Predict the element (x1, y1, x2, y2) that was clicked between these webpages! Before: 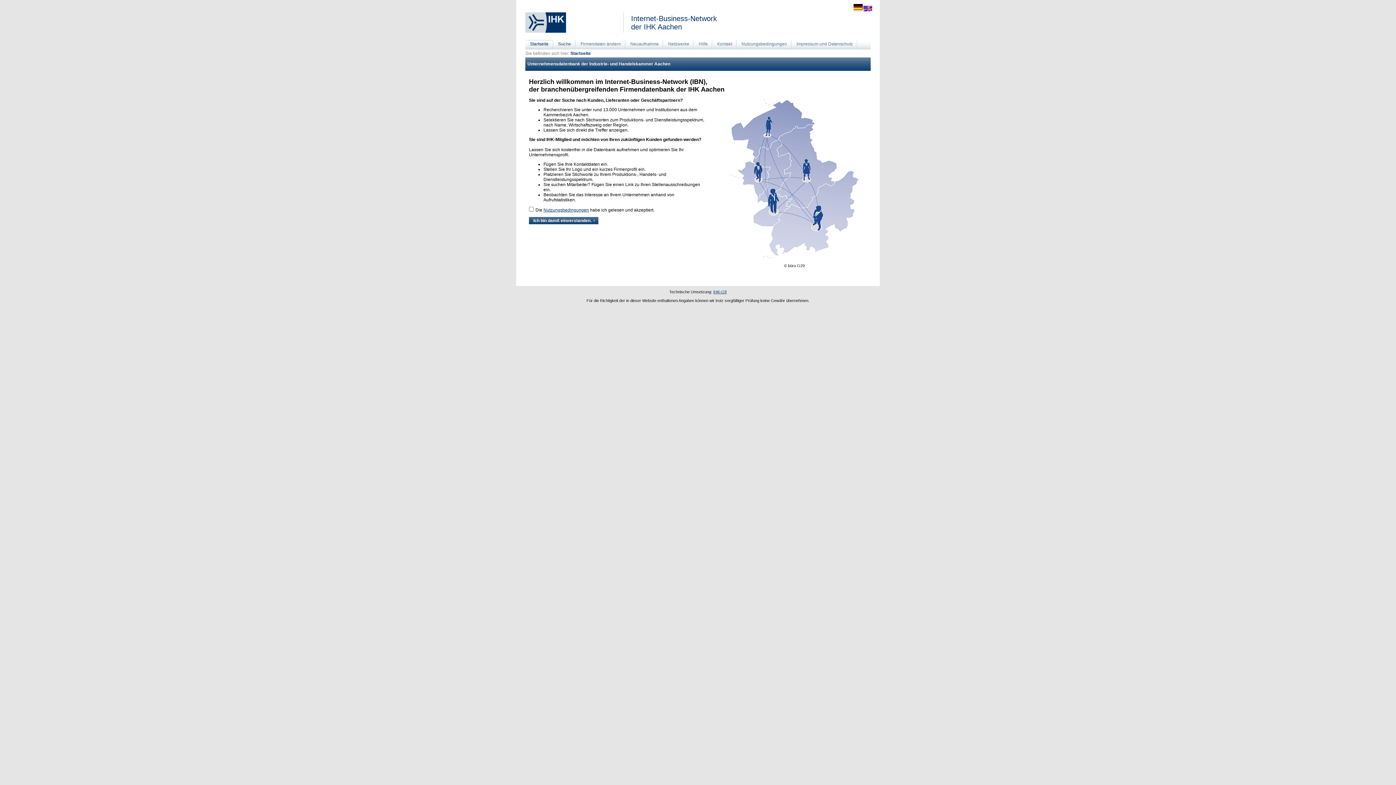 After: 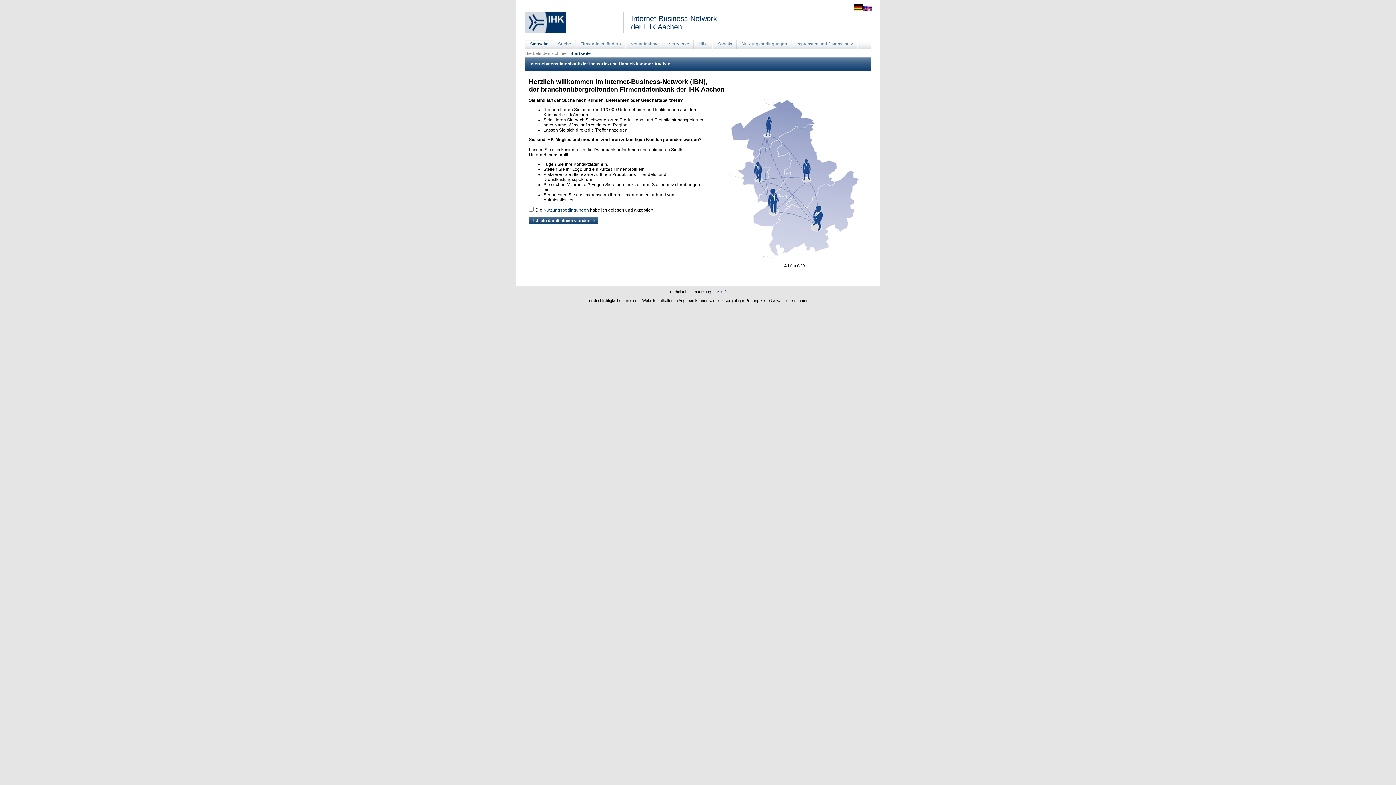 Action: bbox: (553, 40, 576, 50) label: Suche